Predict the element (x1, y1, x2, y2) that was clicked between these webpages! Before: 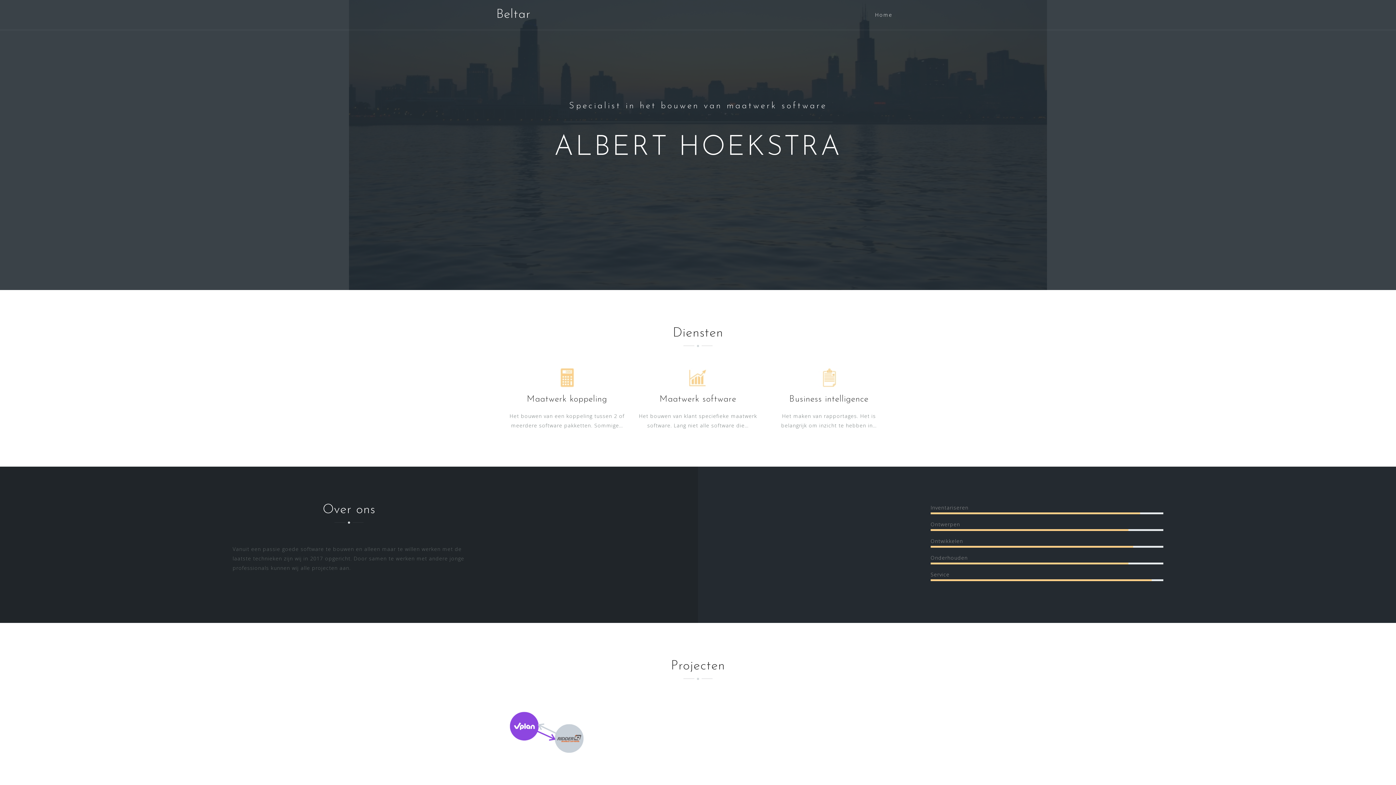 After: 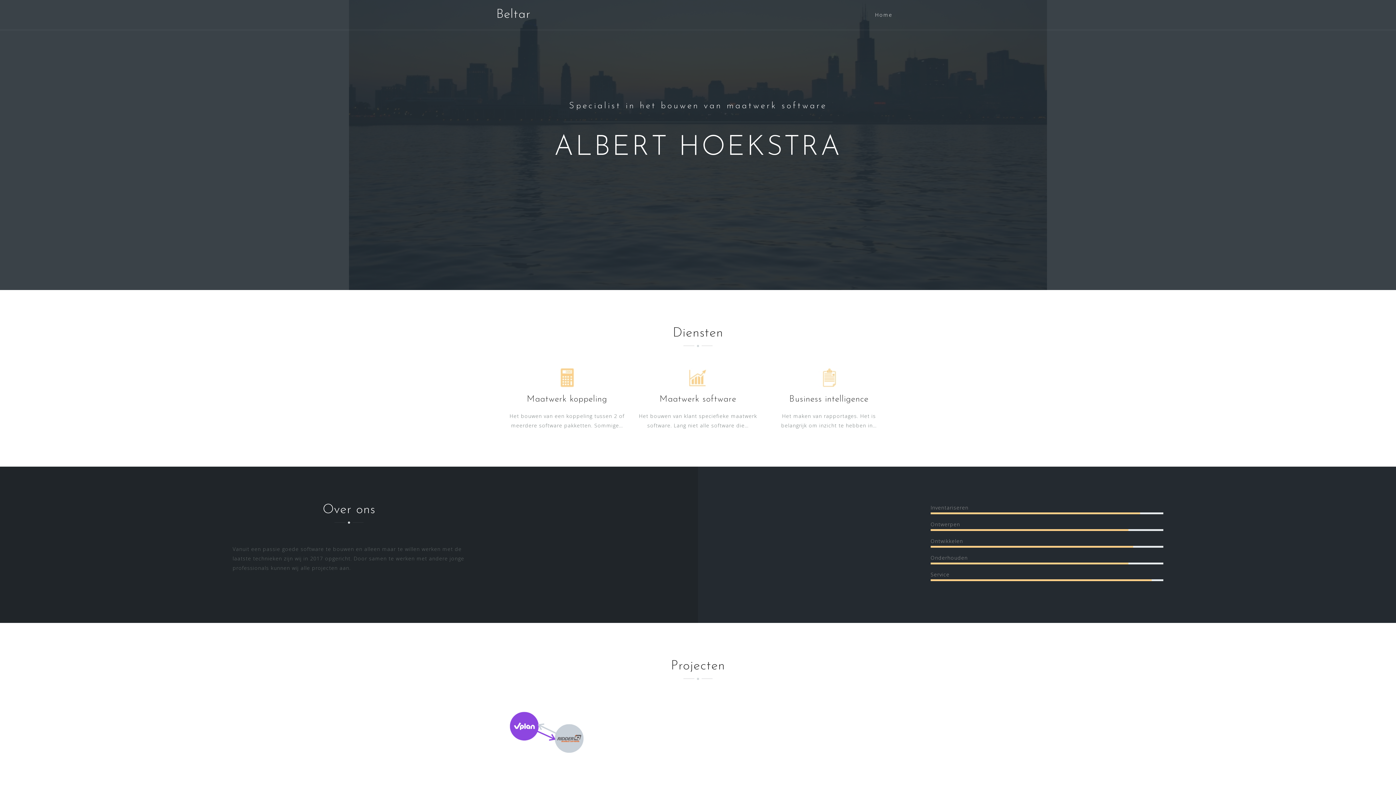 Action: bbox: (875, 9, 892, 20) label: Home